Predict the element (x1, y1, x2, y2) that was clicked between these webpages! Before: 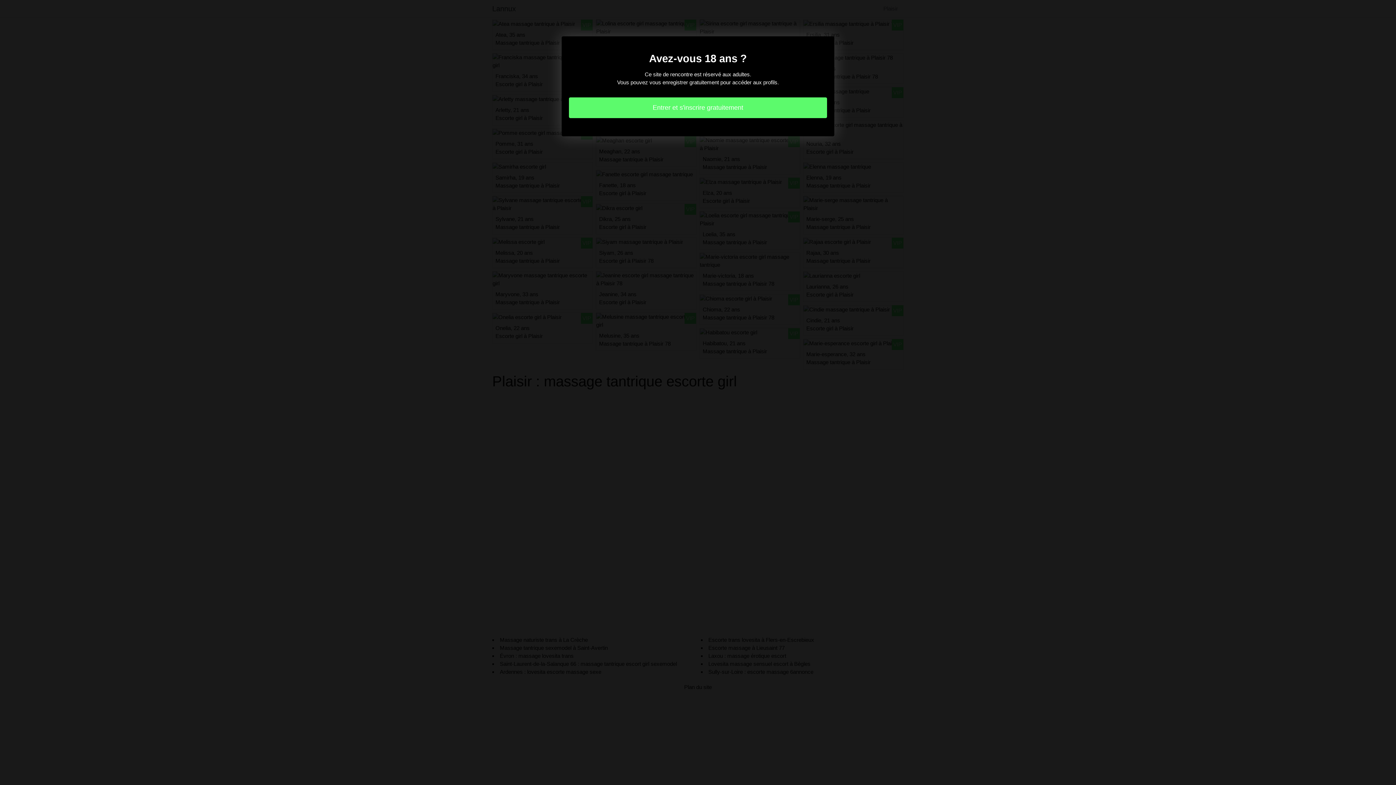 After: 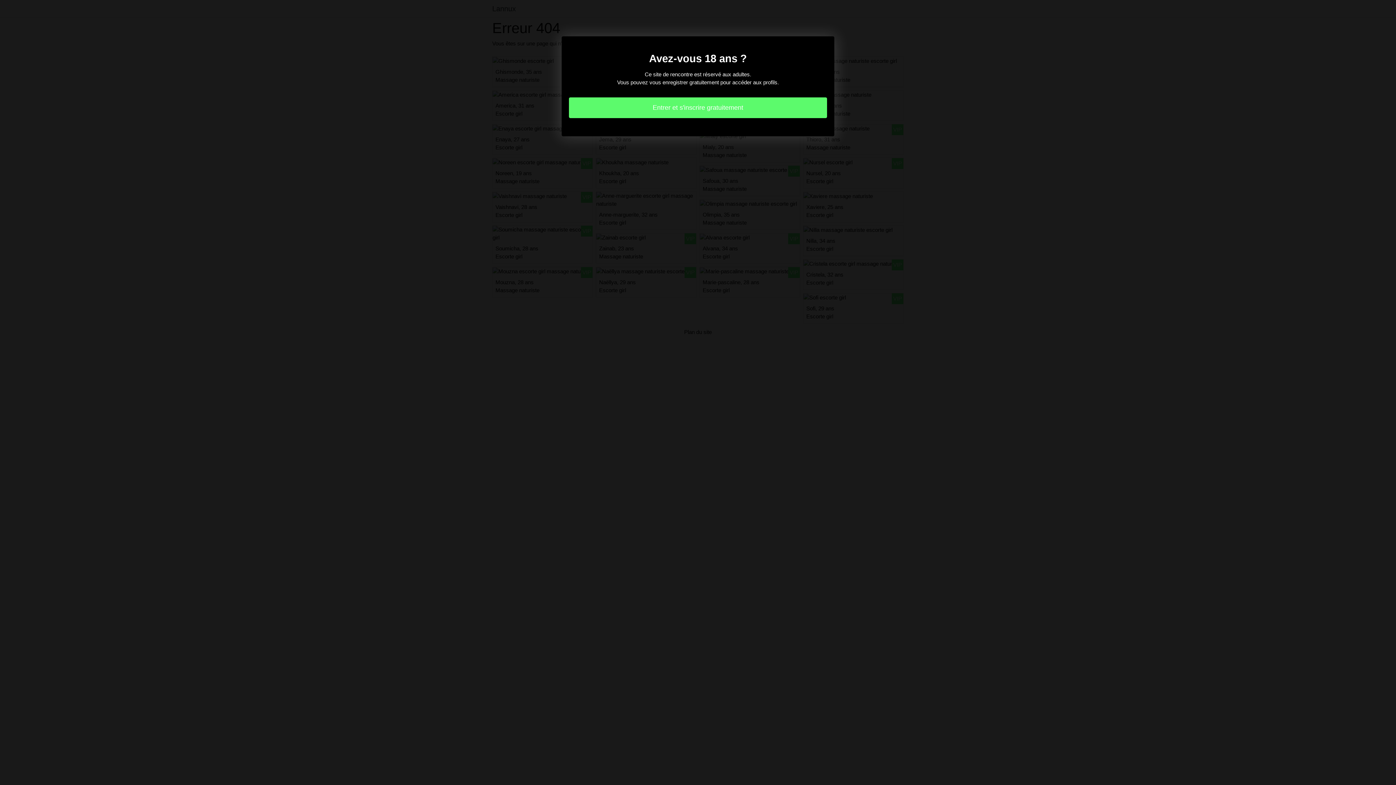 Action: bbox: (569, 97, 827, 118) label: Entrer et s'inscrire gratuitement